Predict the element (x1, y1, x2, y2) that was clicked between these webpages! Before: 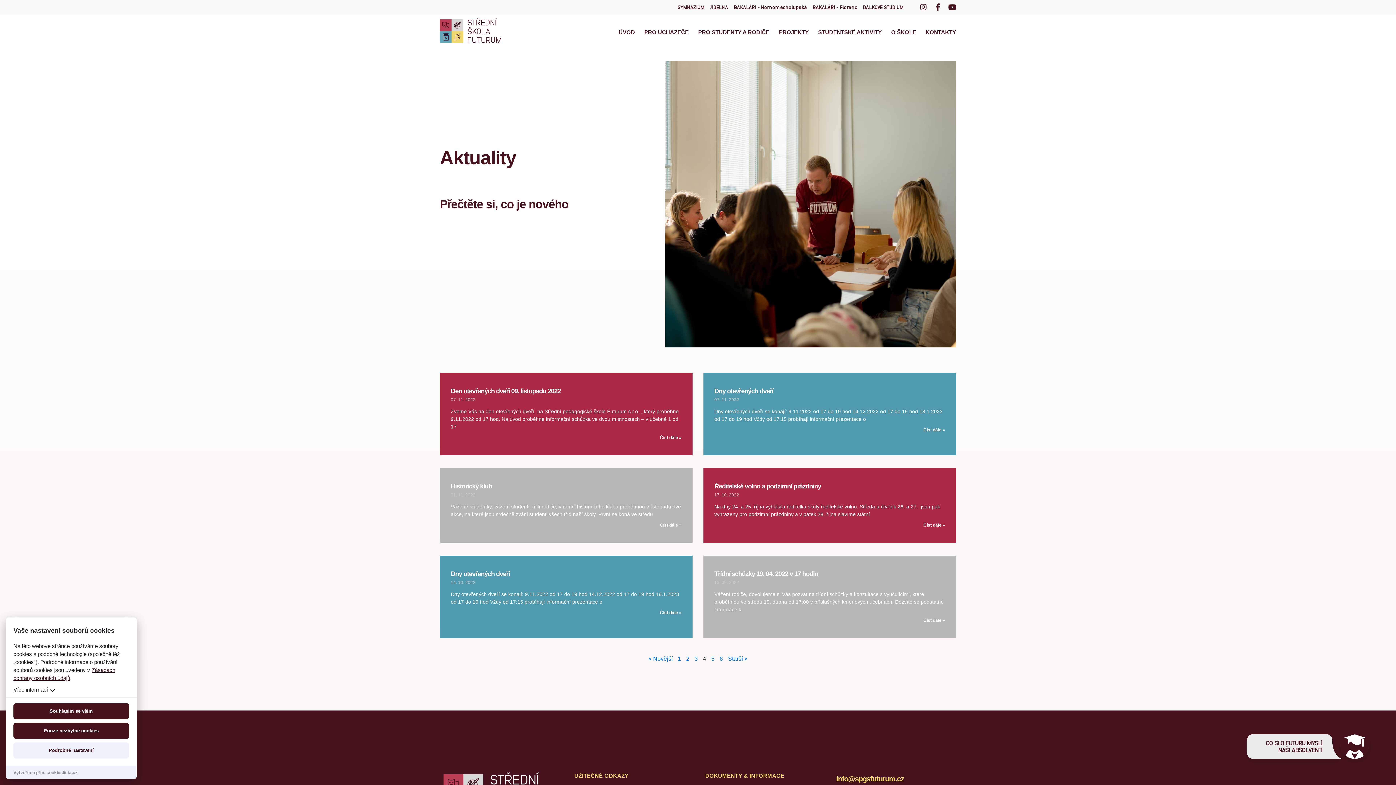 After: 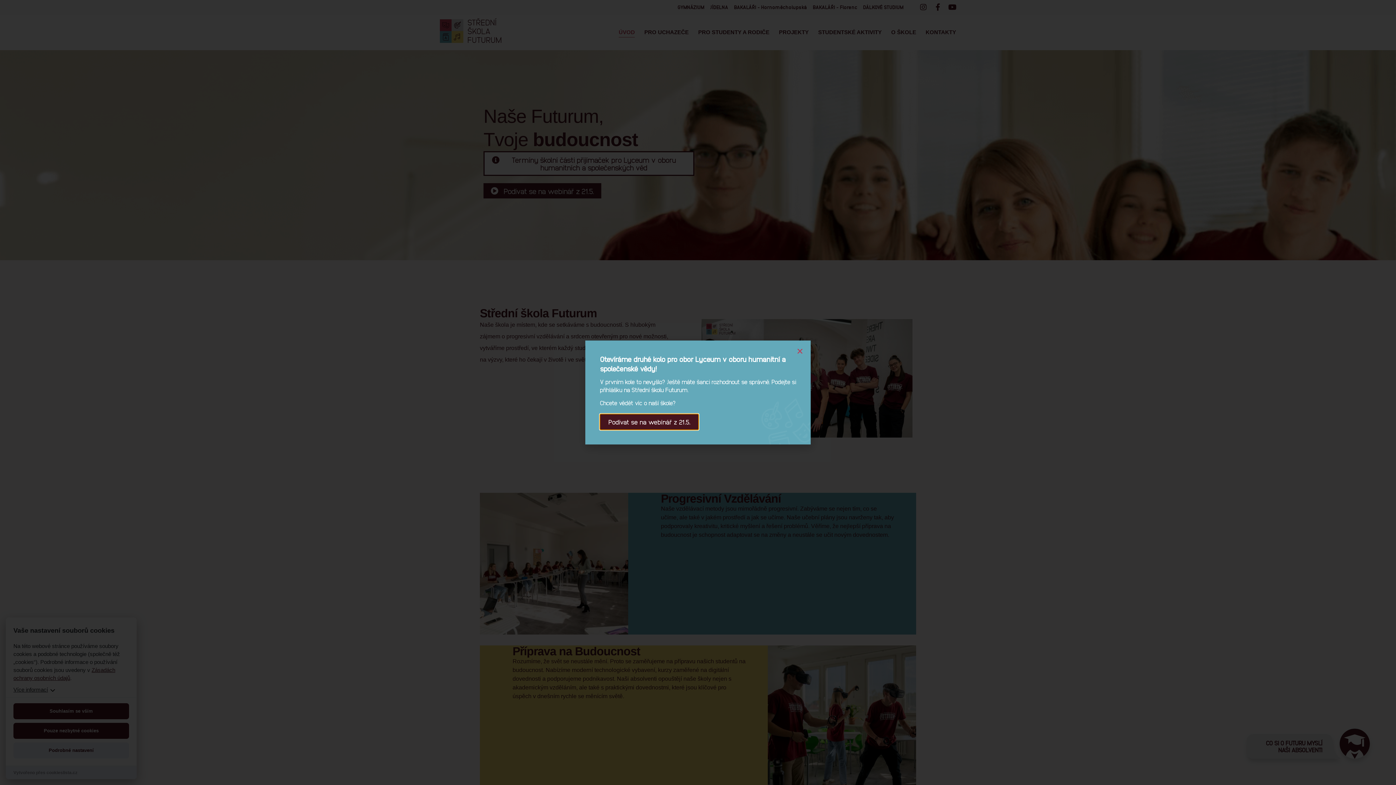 Action: bbox: (618, 27, 635, 37) label: ÚVOD